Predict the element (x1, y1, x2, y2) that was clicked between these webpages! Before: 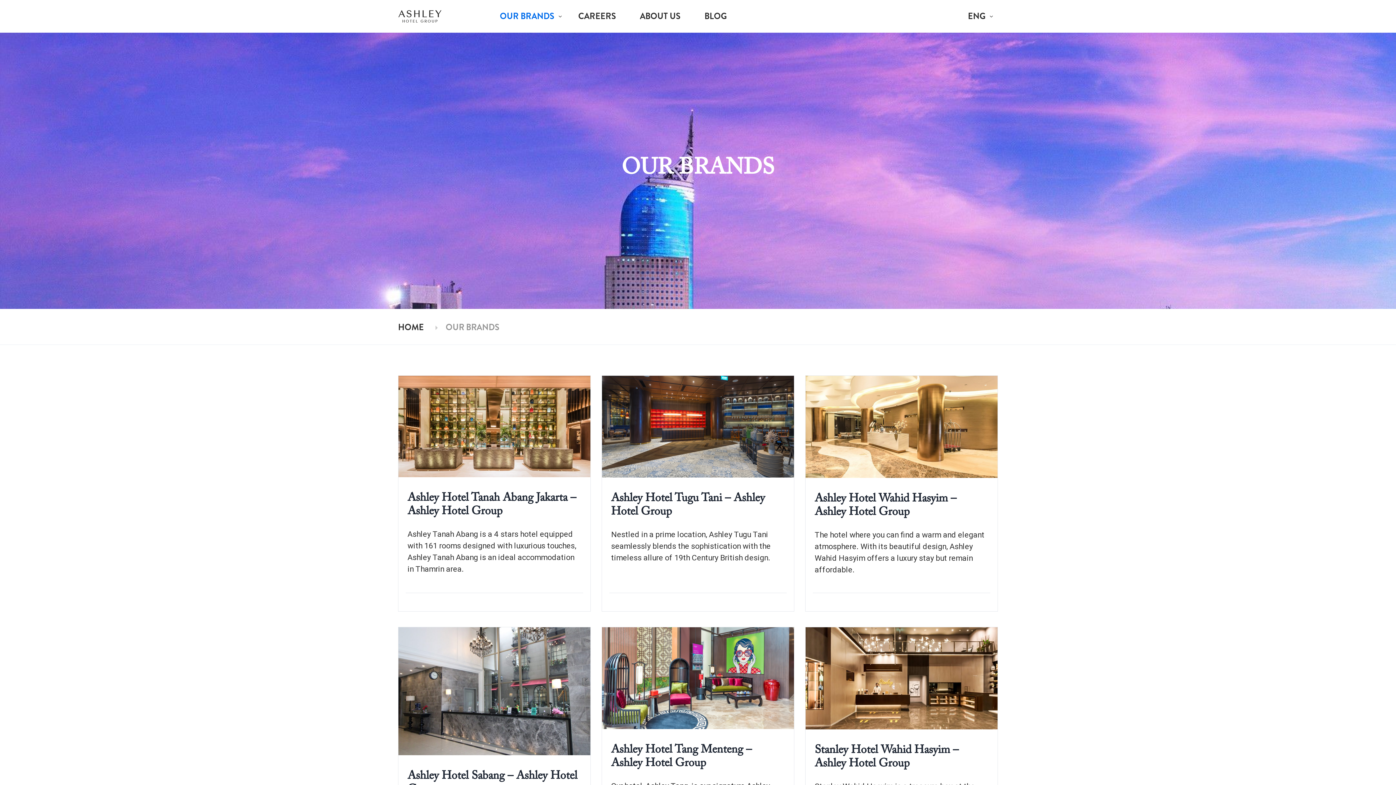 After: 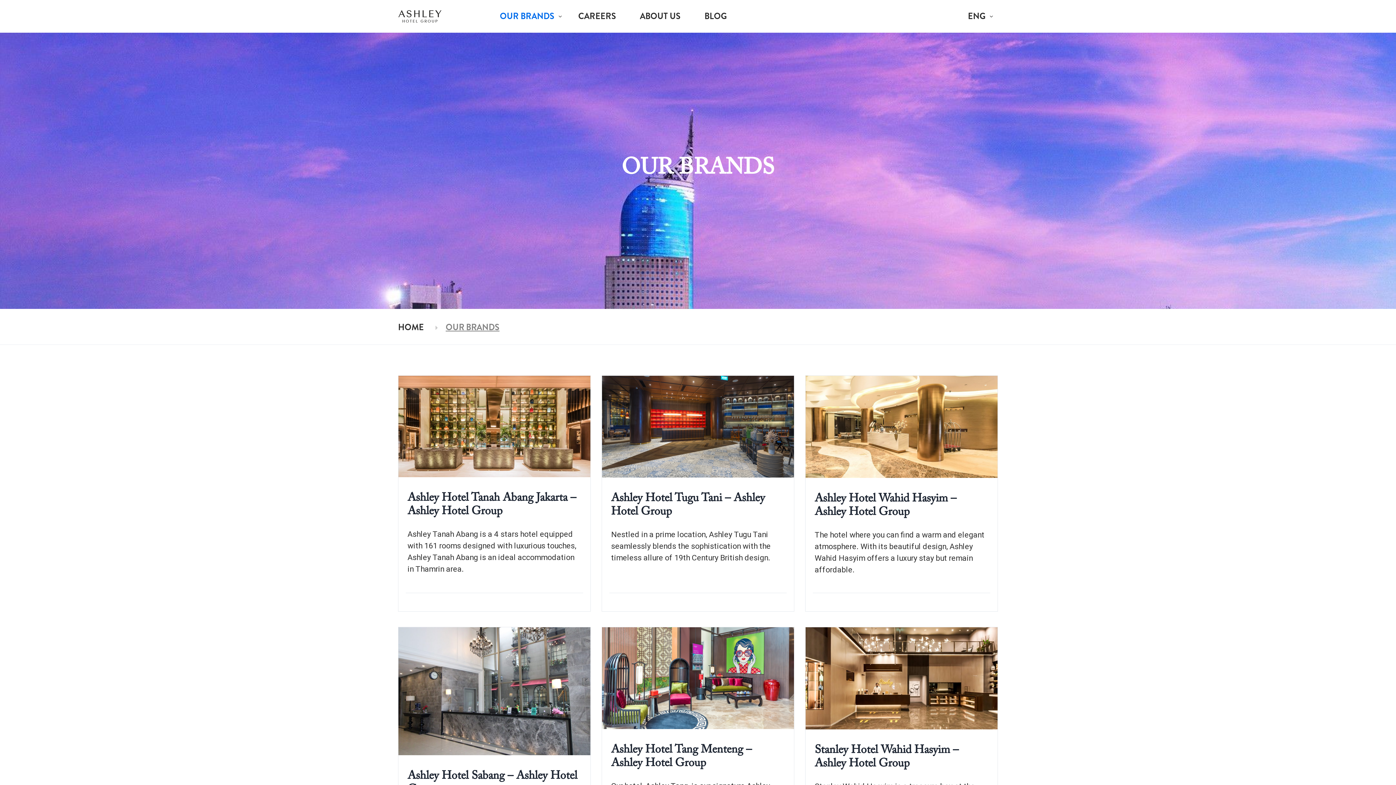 Action: label: OUR BRANDS bbox: (445, 321, 499, 333)